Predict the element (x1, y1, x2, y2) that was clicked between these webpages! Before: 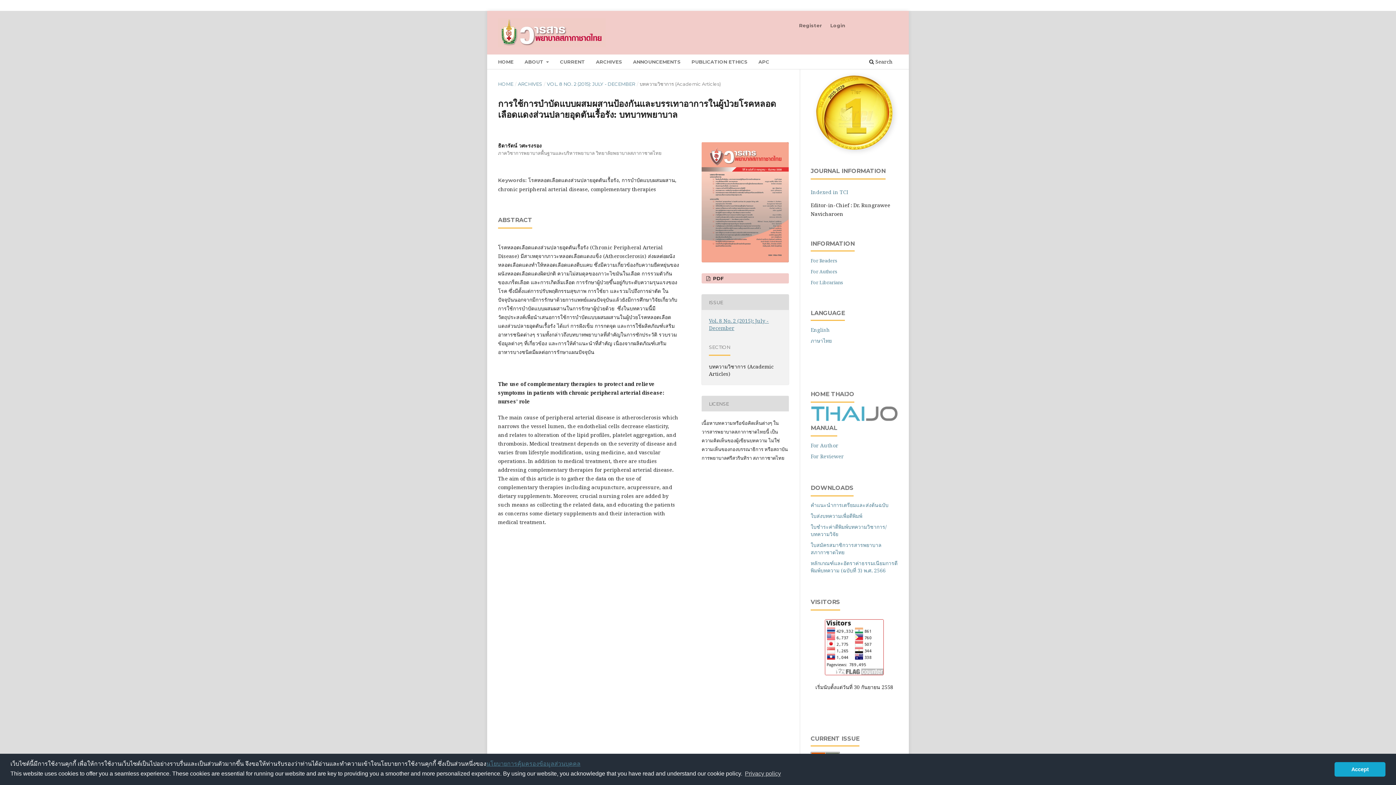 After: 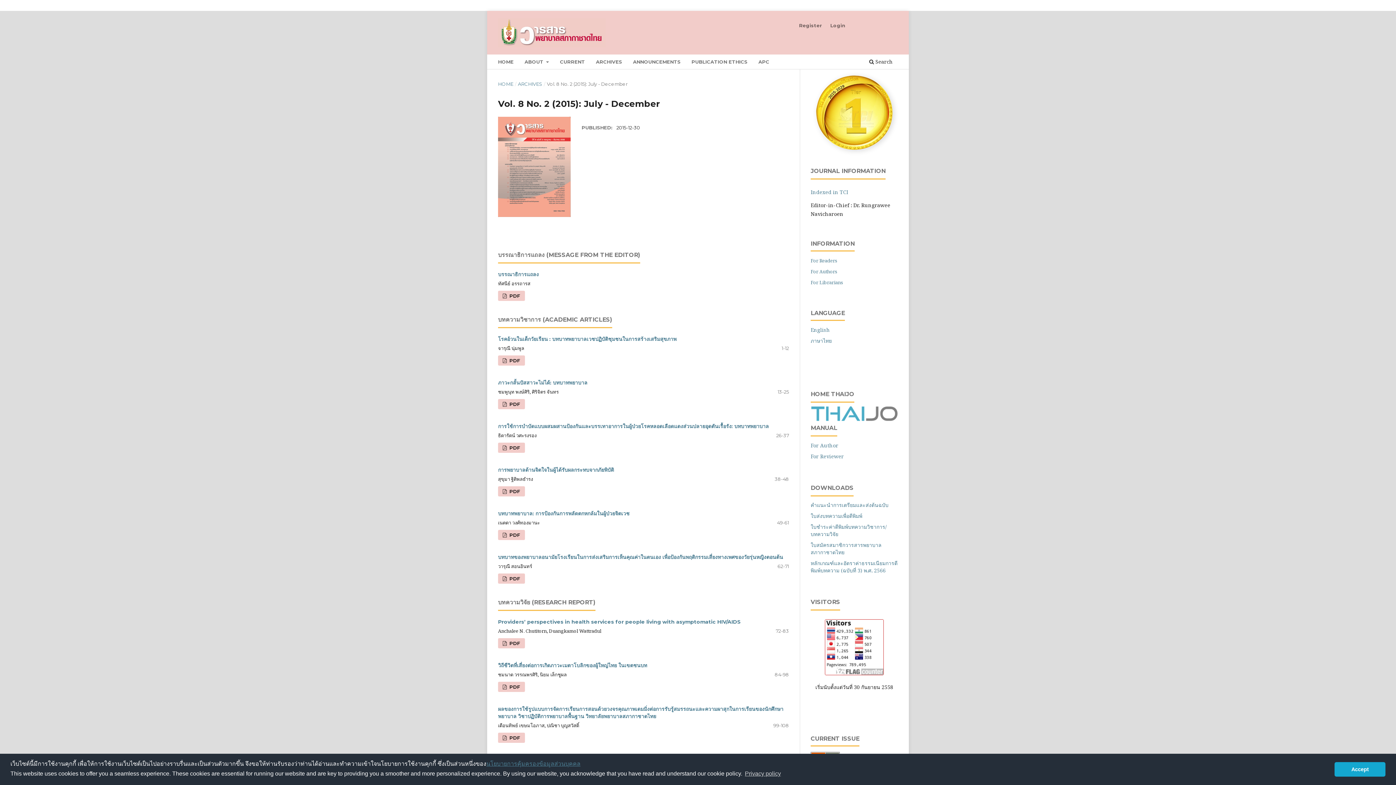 Action: bbox: (701, 142, 789, 262)